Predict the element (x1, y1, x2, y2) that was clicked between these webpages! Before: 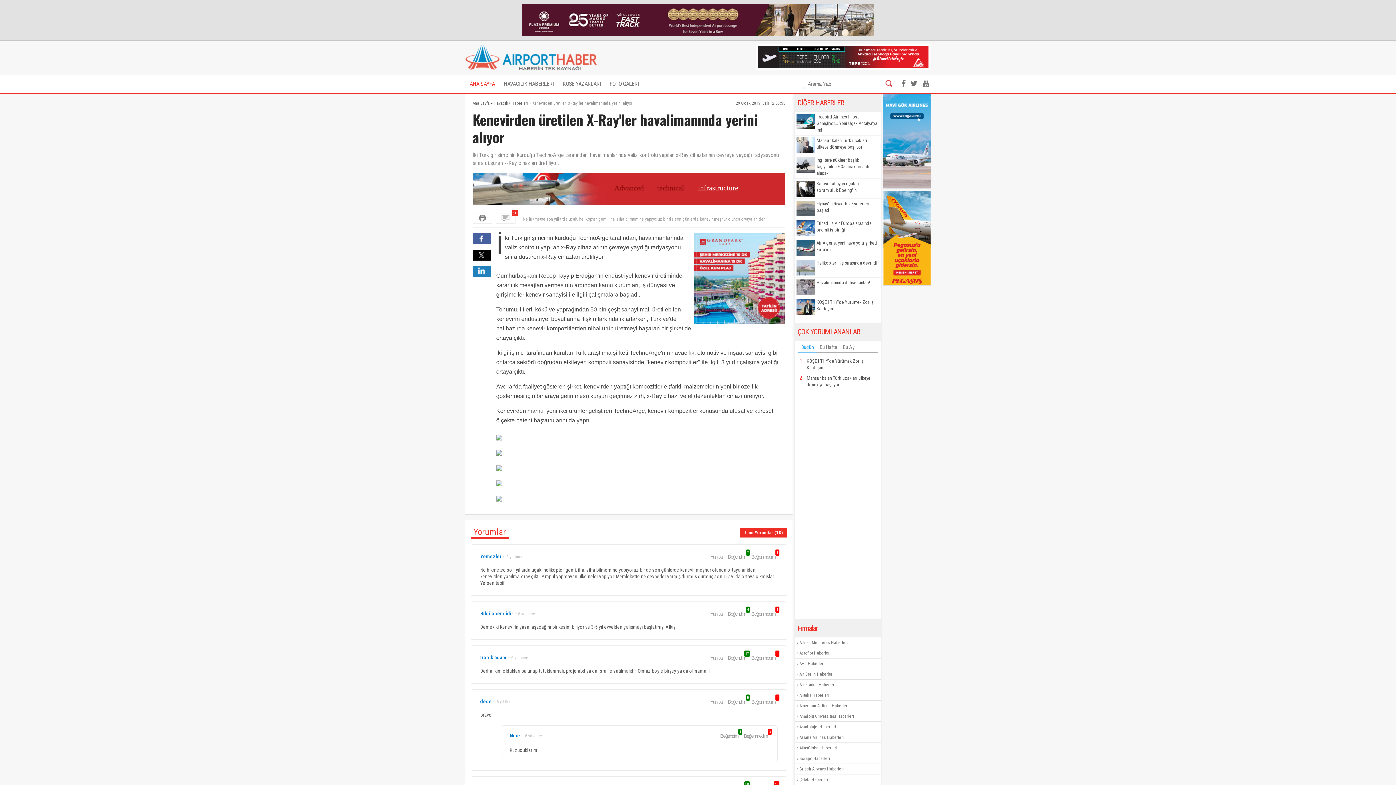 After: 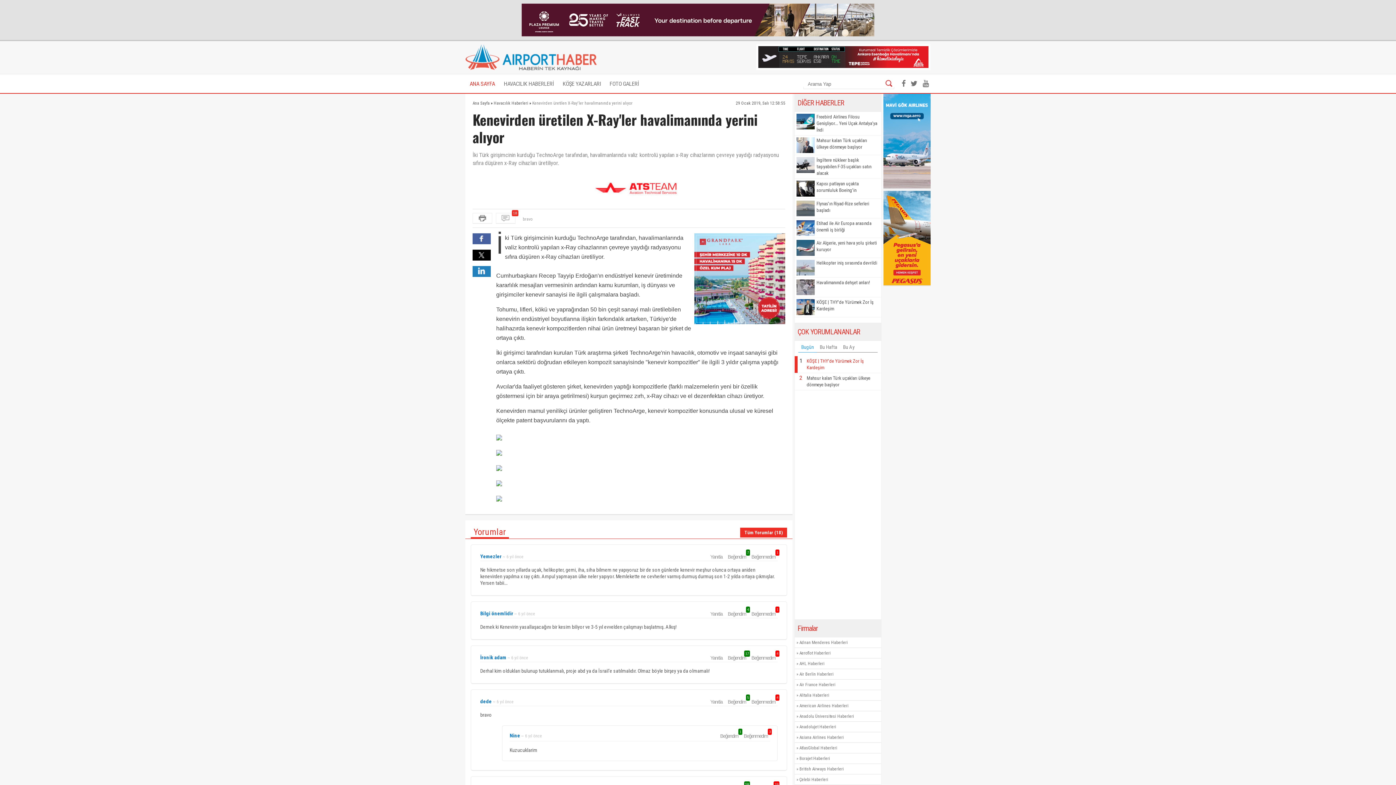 Action: label: KÖŞE | THY'de Yürümek Zor İş Kardeşim bbox: (806, 358, 879, 371)